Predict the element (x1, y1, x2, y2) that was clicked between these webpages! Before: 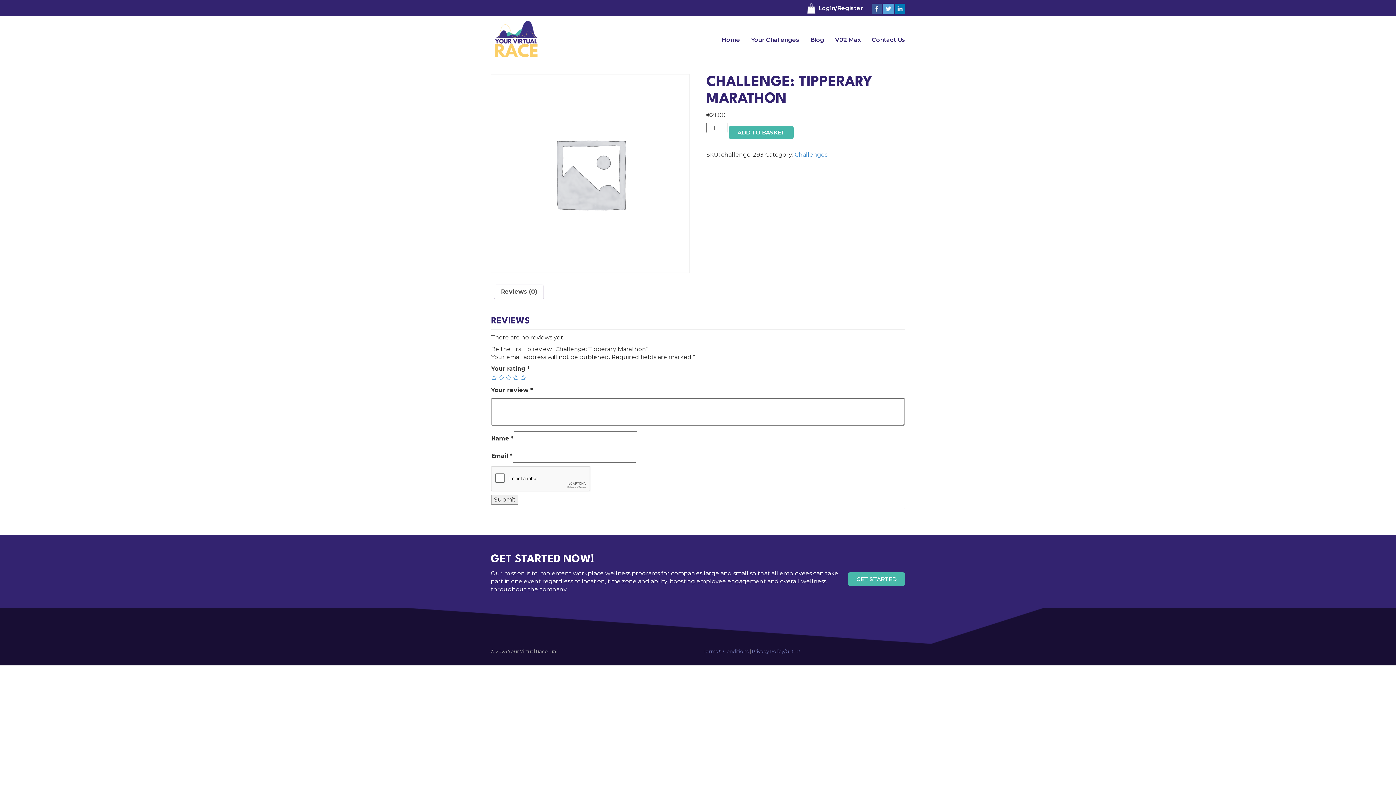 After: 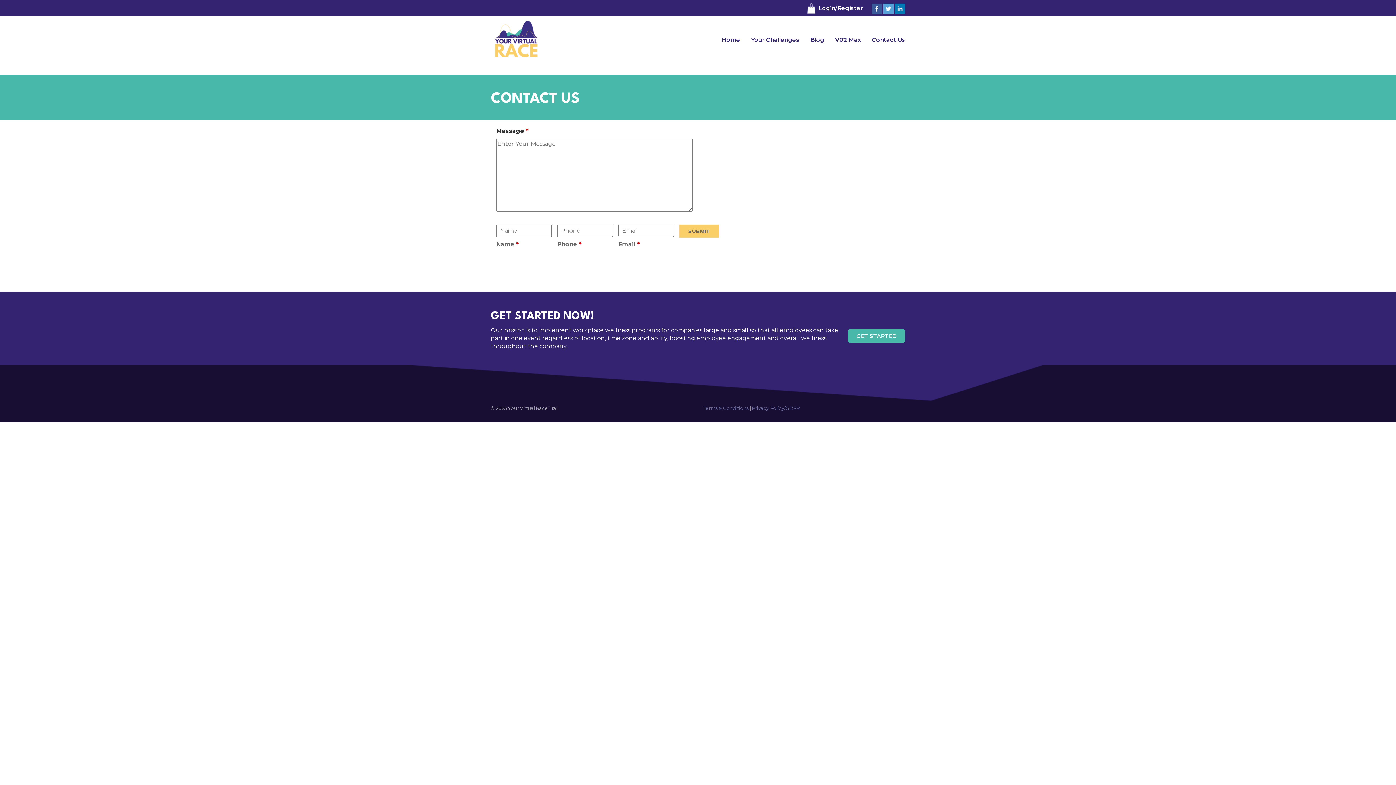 Action: bbox: (866, 32, 910, 47) label: Contact Us